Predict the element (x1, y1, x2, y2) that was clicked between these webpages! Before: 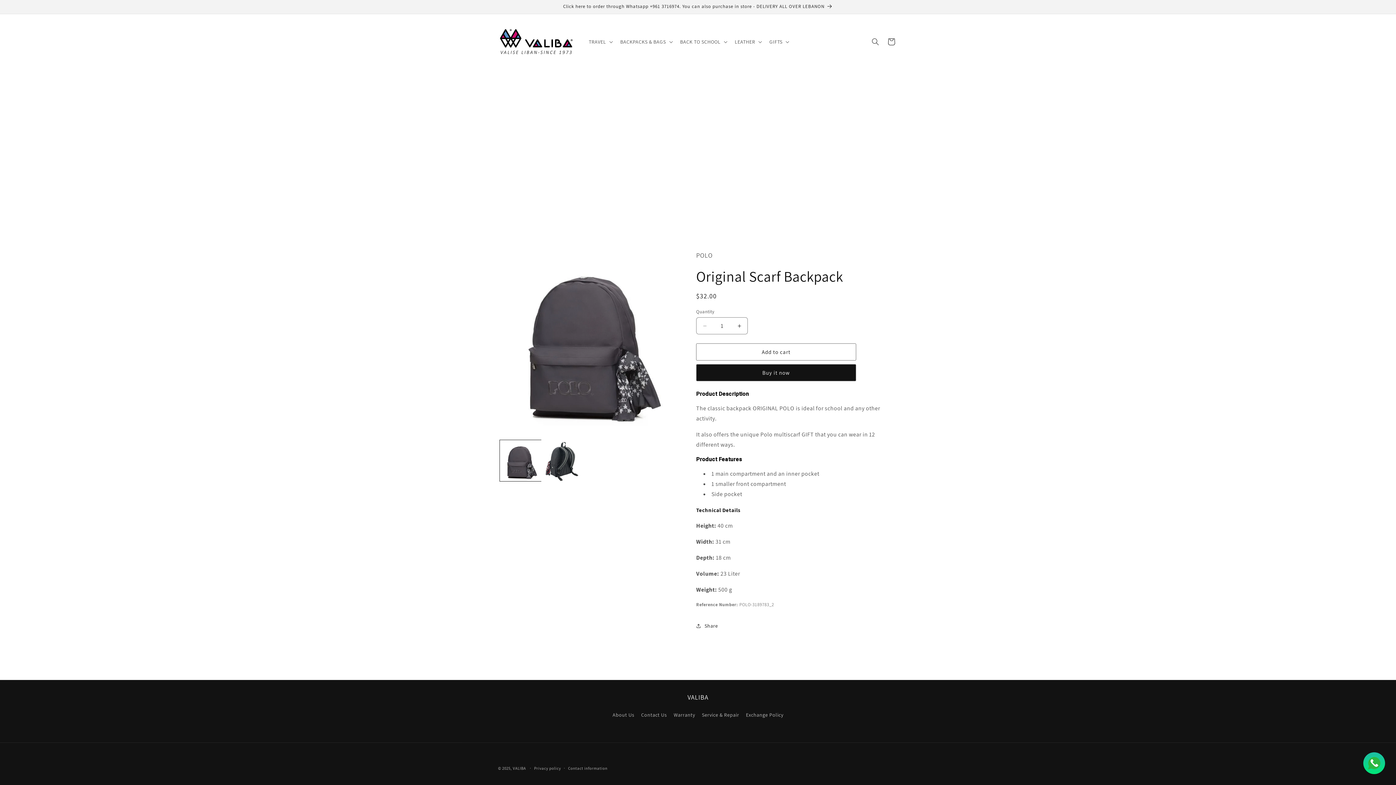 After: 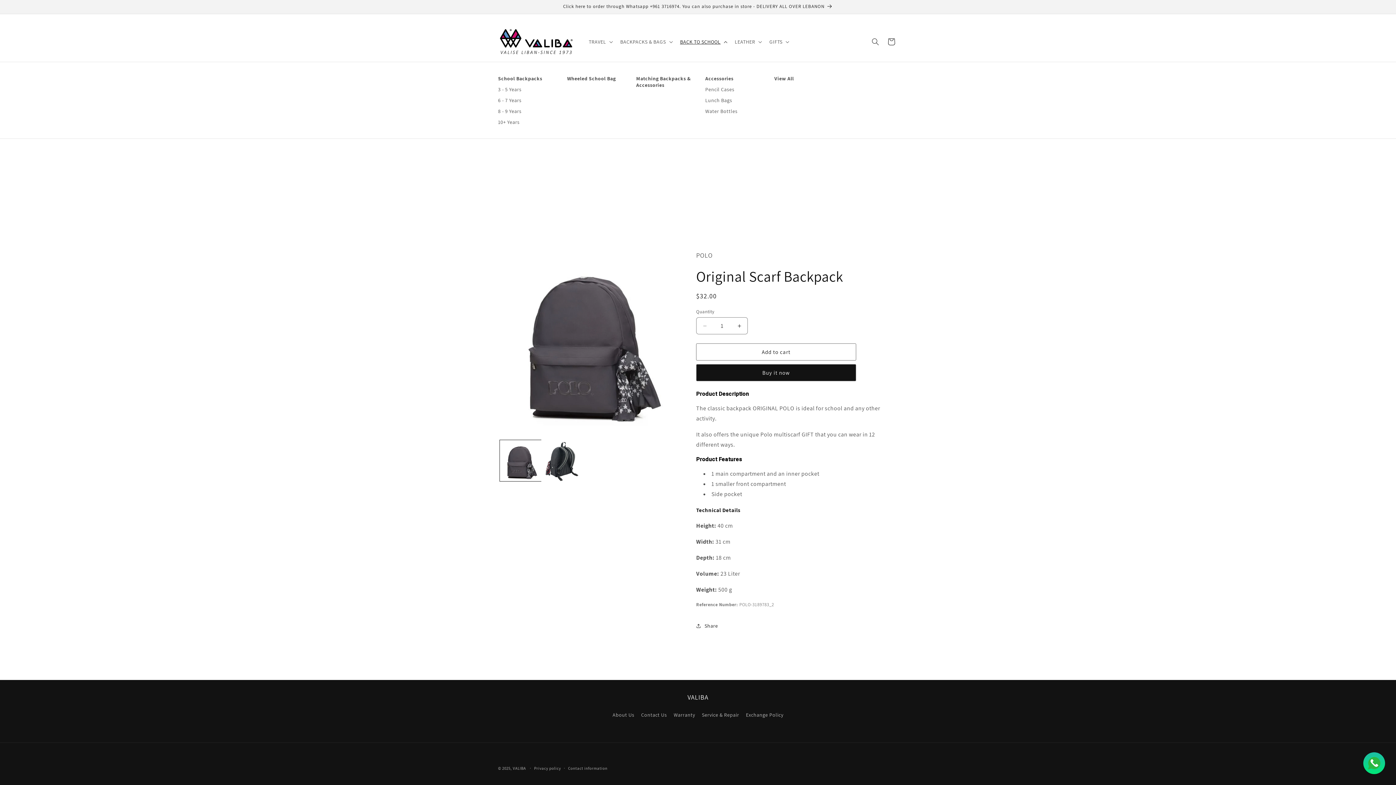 Action: bbox: (675, 34, 730, 49) label: BACK TO SCHOOL